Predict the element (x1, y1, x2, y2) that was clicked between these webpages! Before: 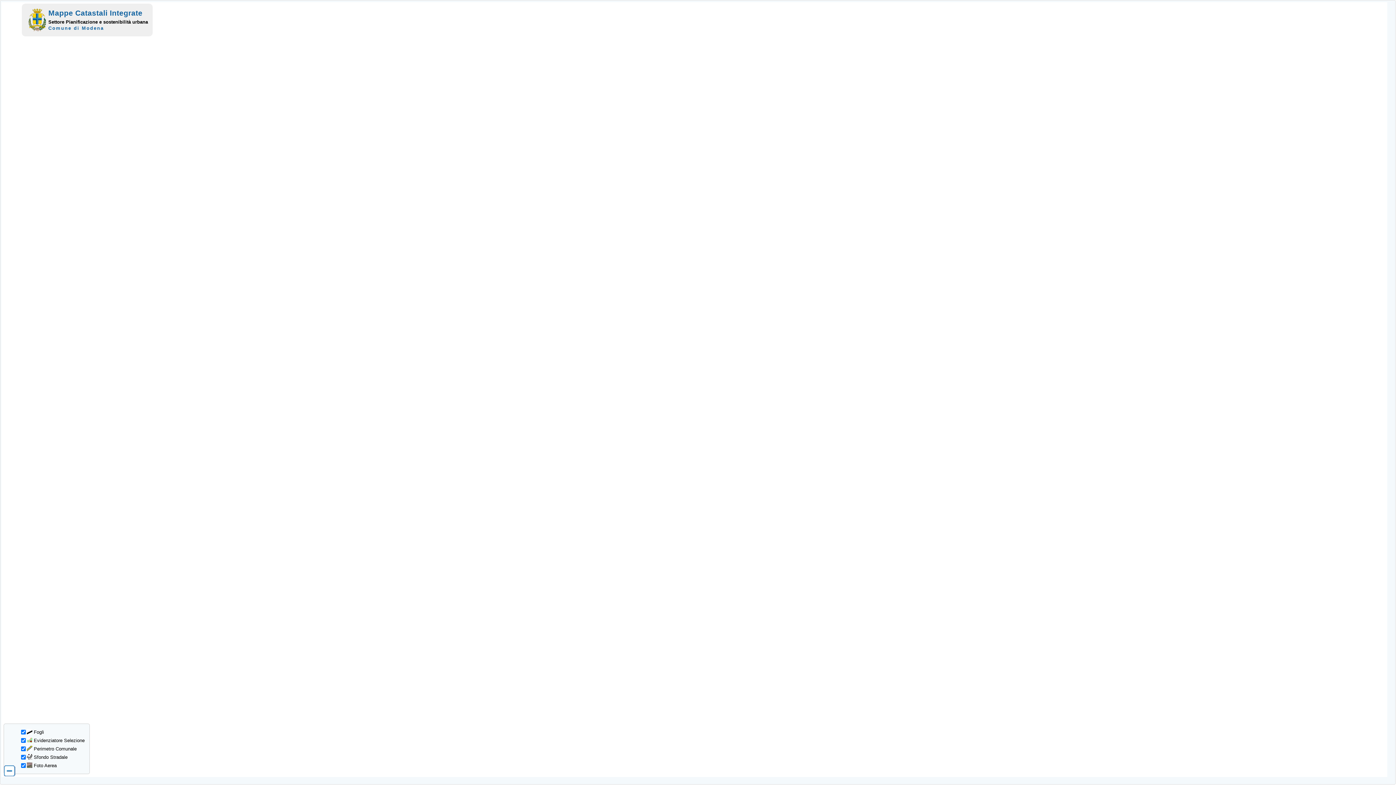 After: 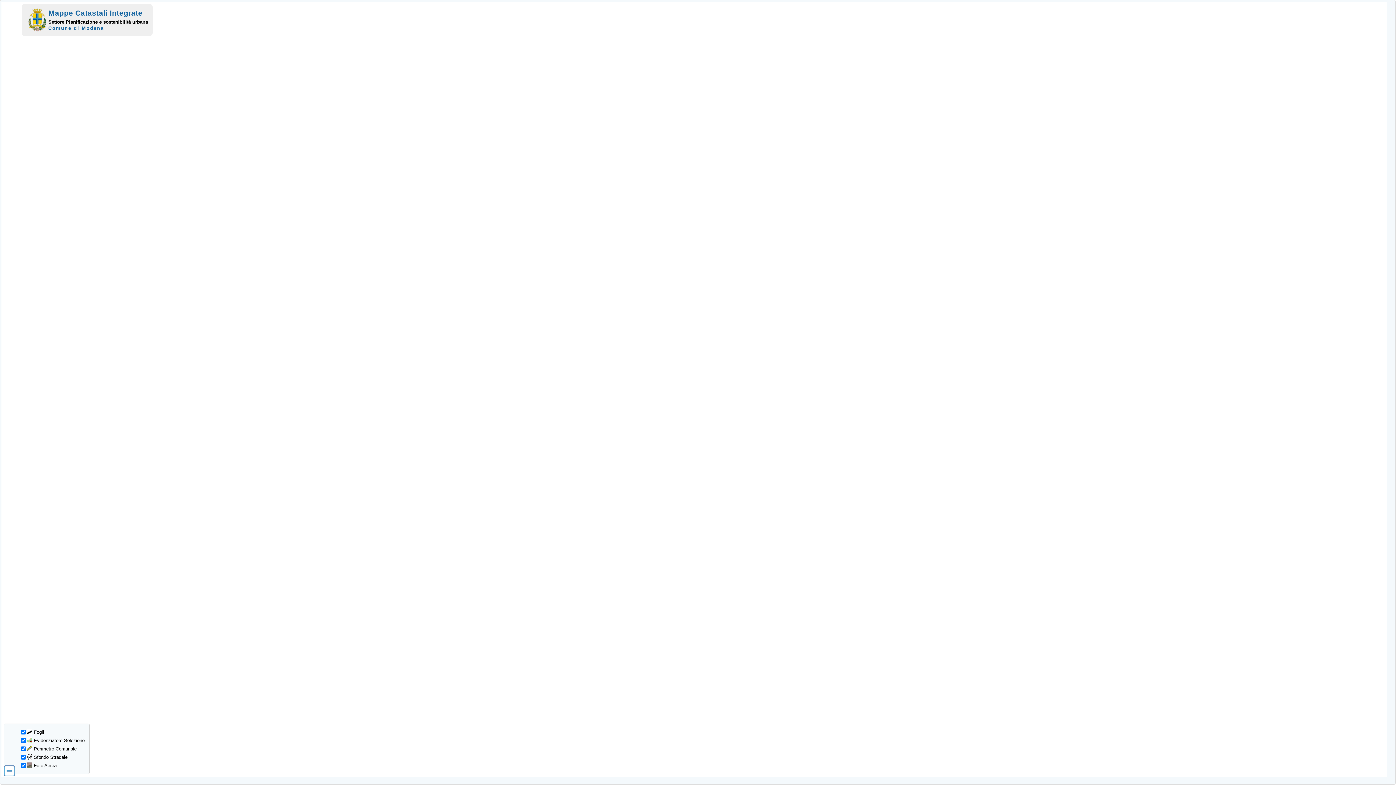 Action: bbox: (48, 8, 142, 17) label: Mappe Catastali Integrate